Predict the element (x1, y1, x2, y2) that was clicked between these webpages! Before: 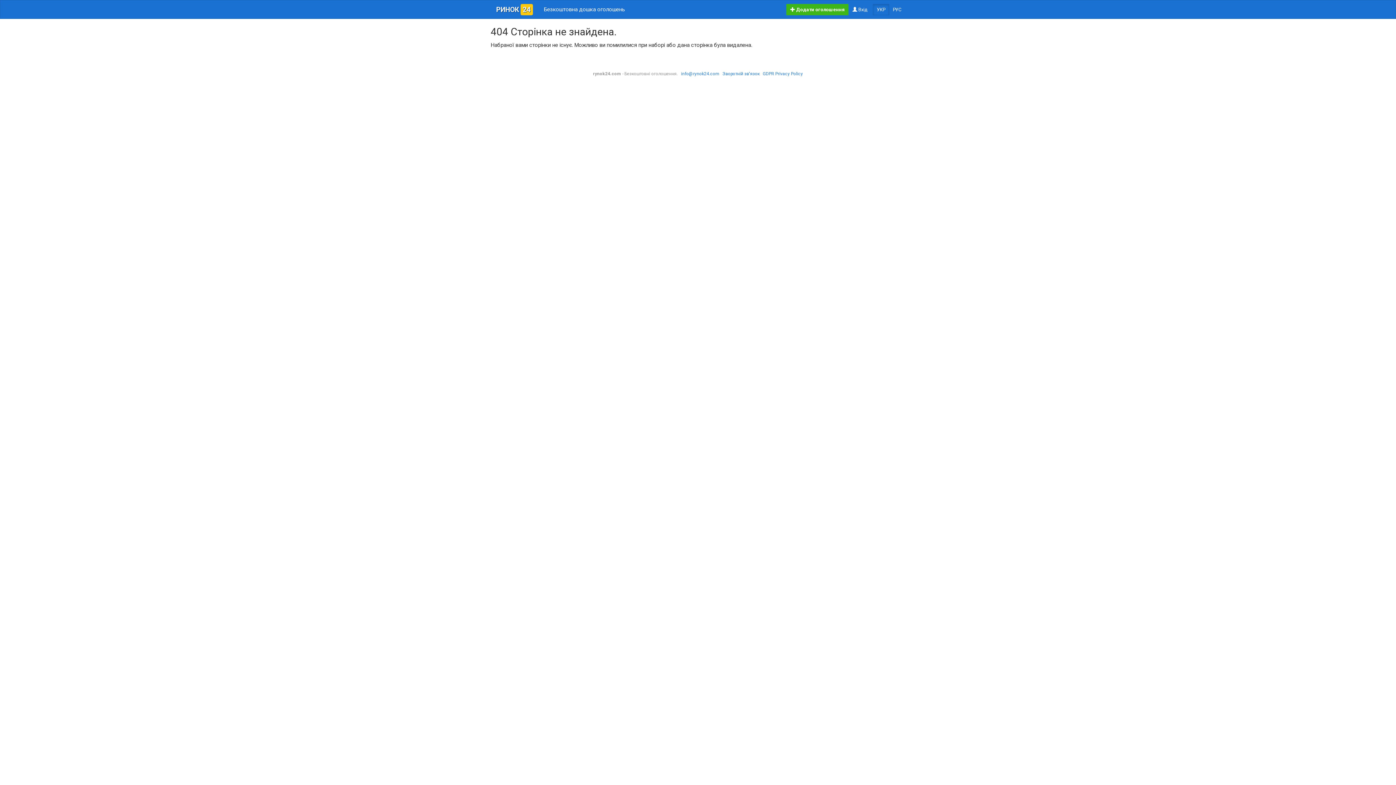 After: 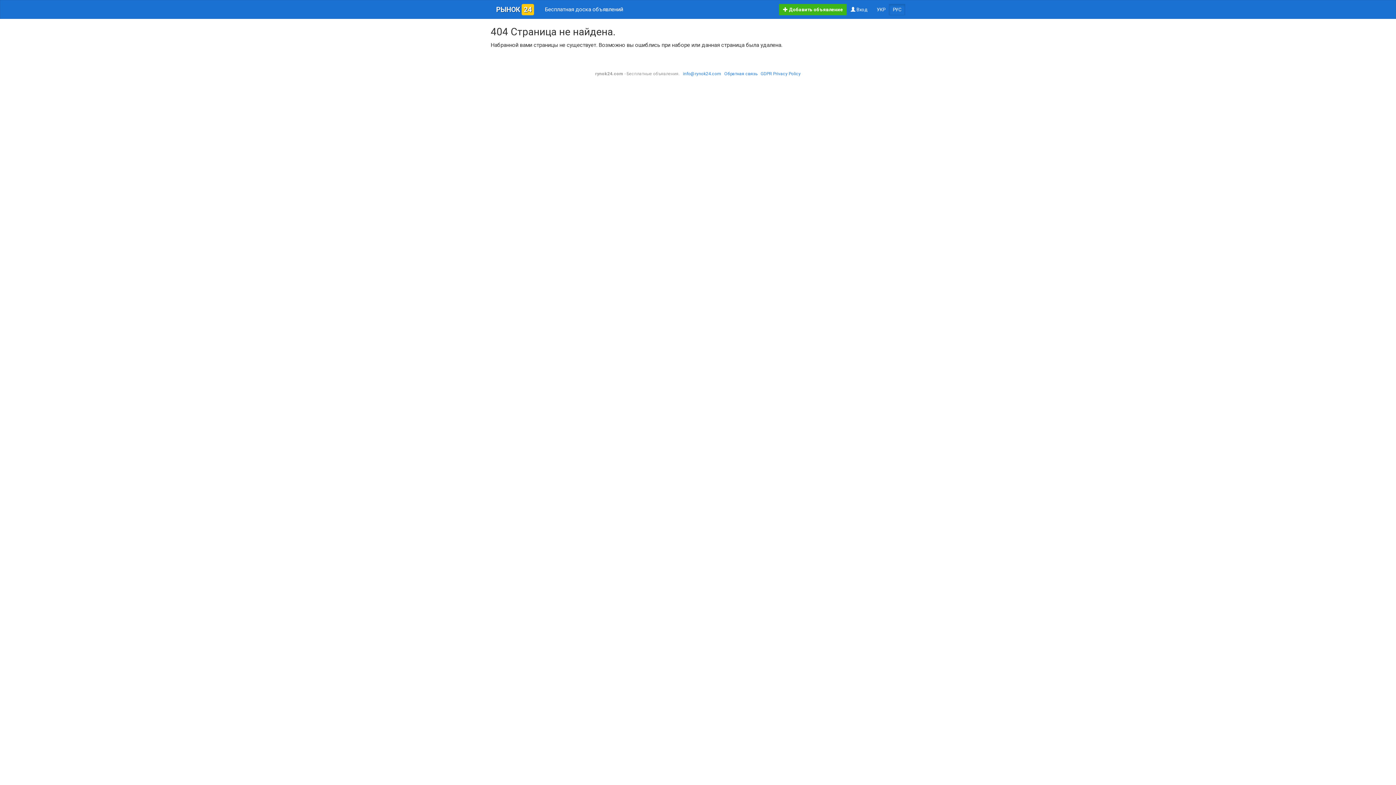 Action: bbox: (889, 3, 905, 15) label: РУС